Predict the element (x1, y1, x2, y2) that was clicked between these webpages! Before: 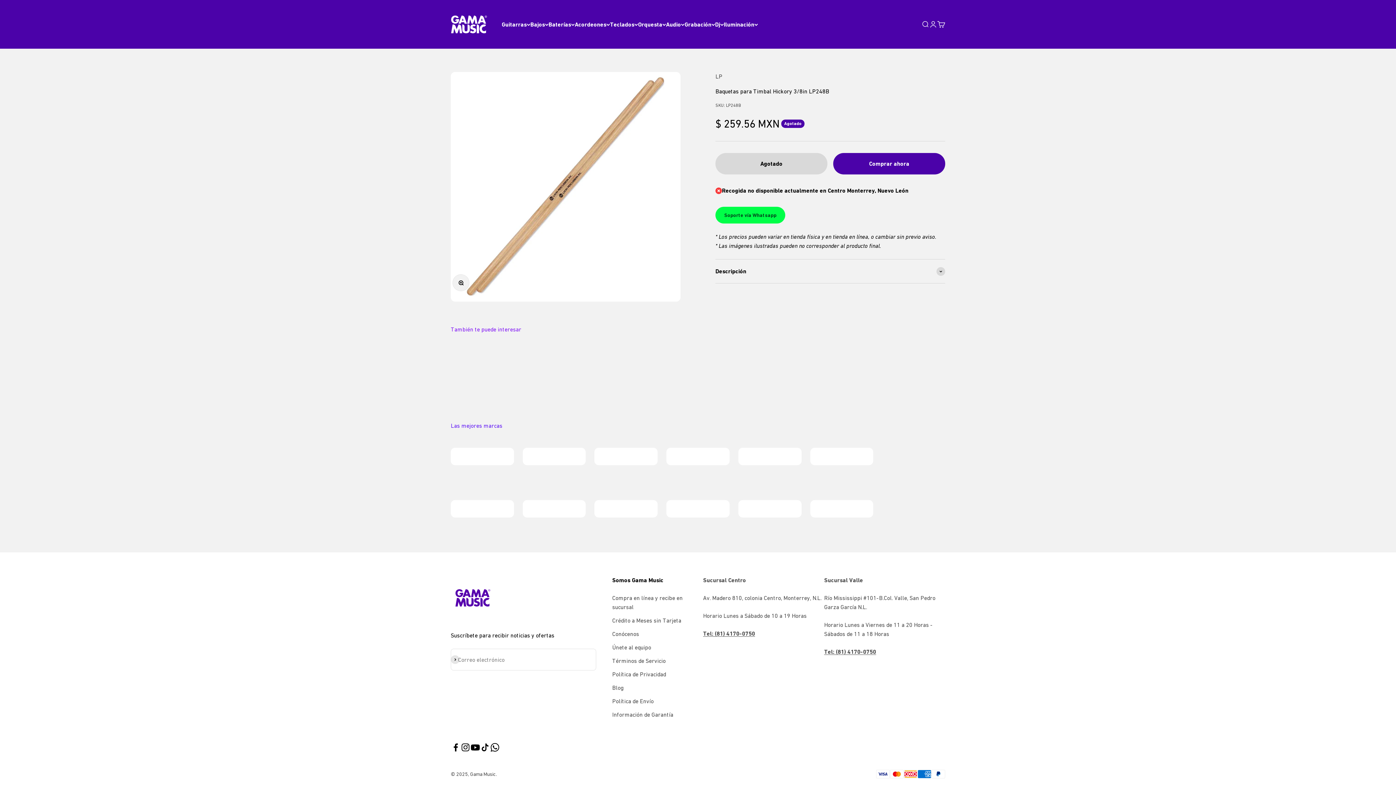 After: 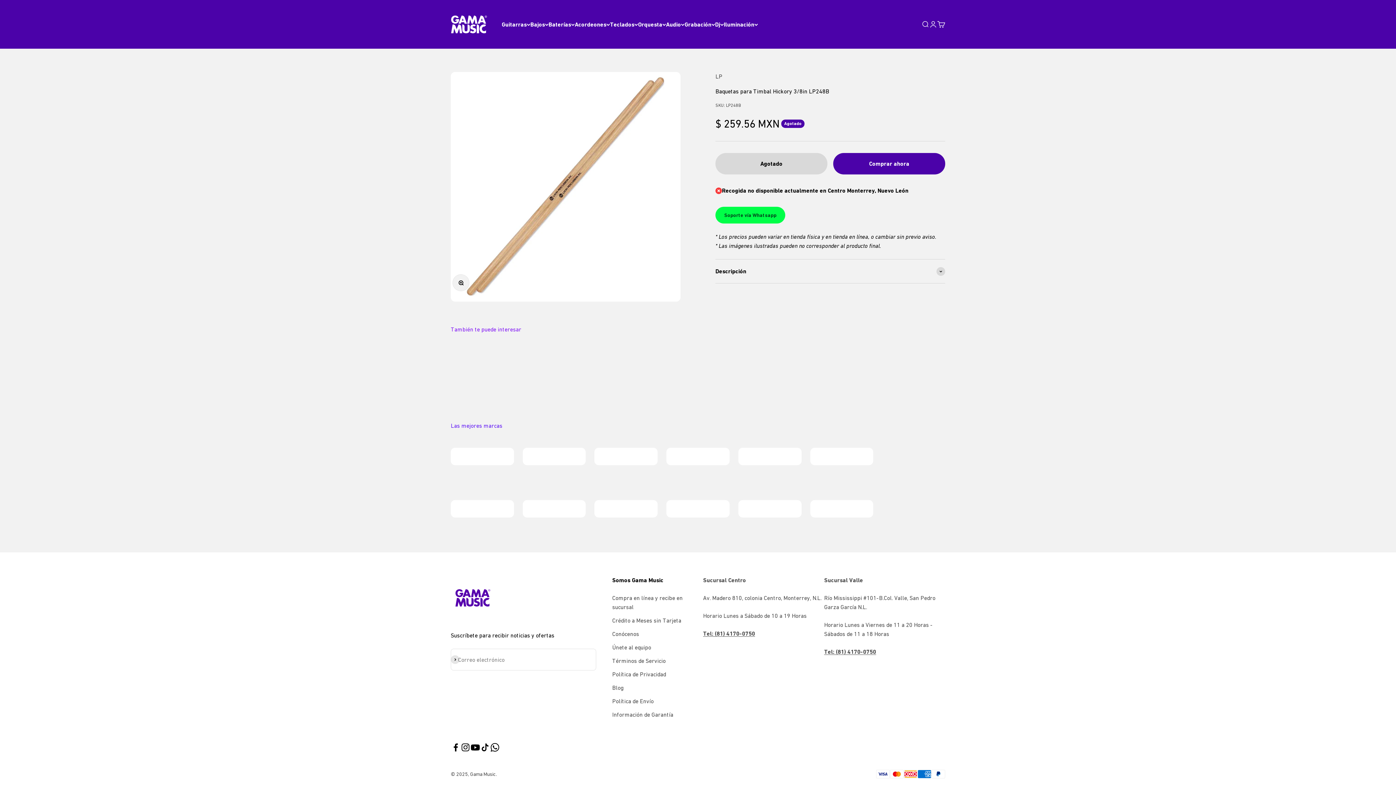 Action: label: Síguenos en YouTube bbox: (470, 742, 480, 752)